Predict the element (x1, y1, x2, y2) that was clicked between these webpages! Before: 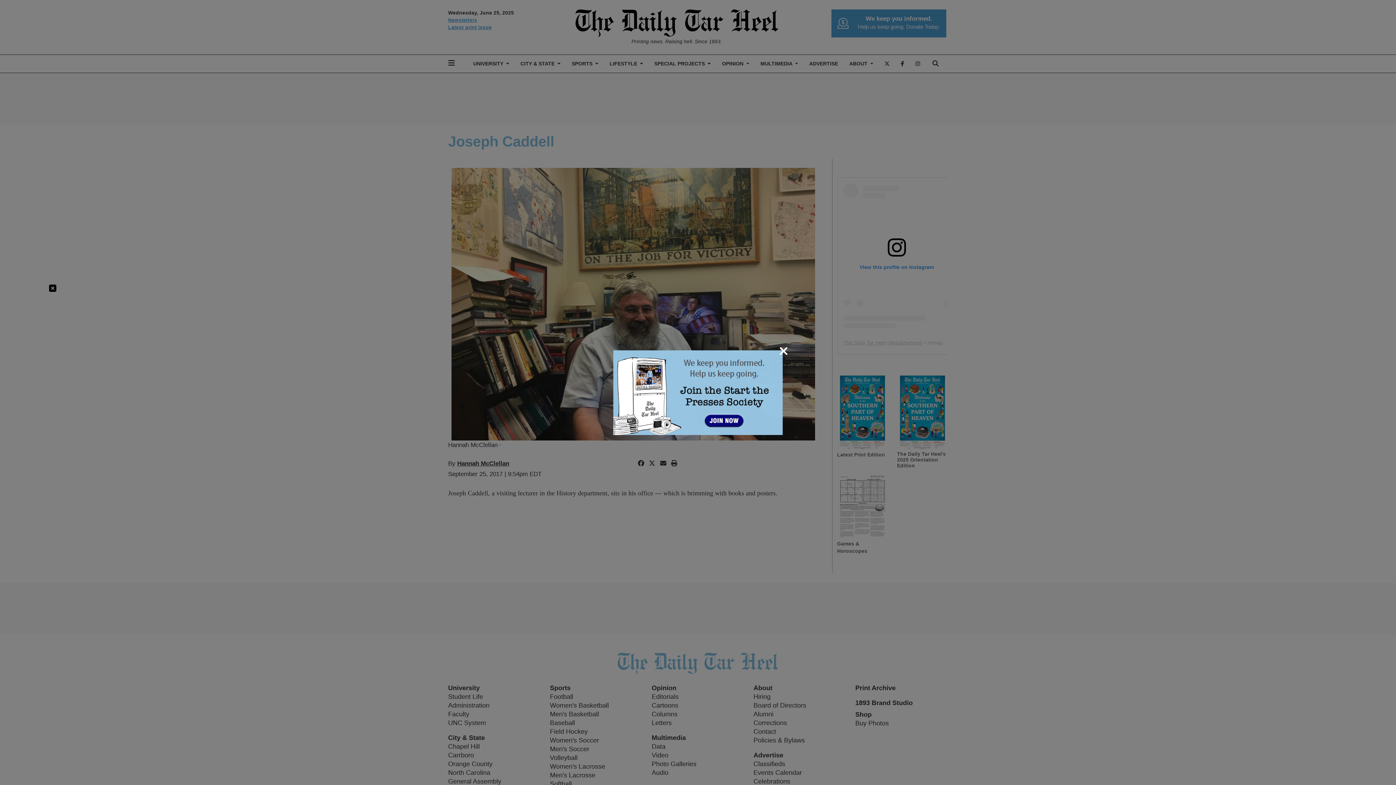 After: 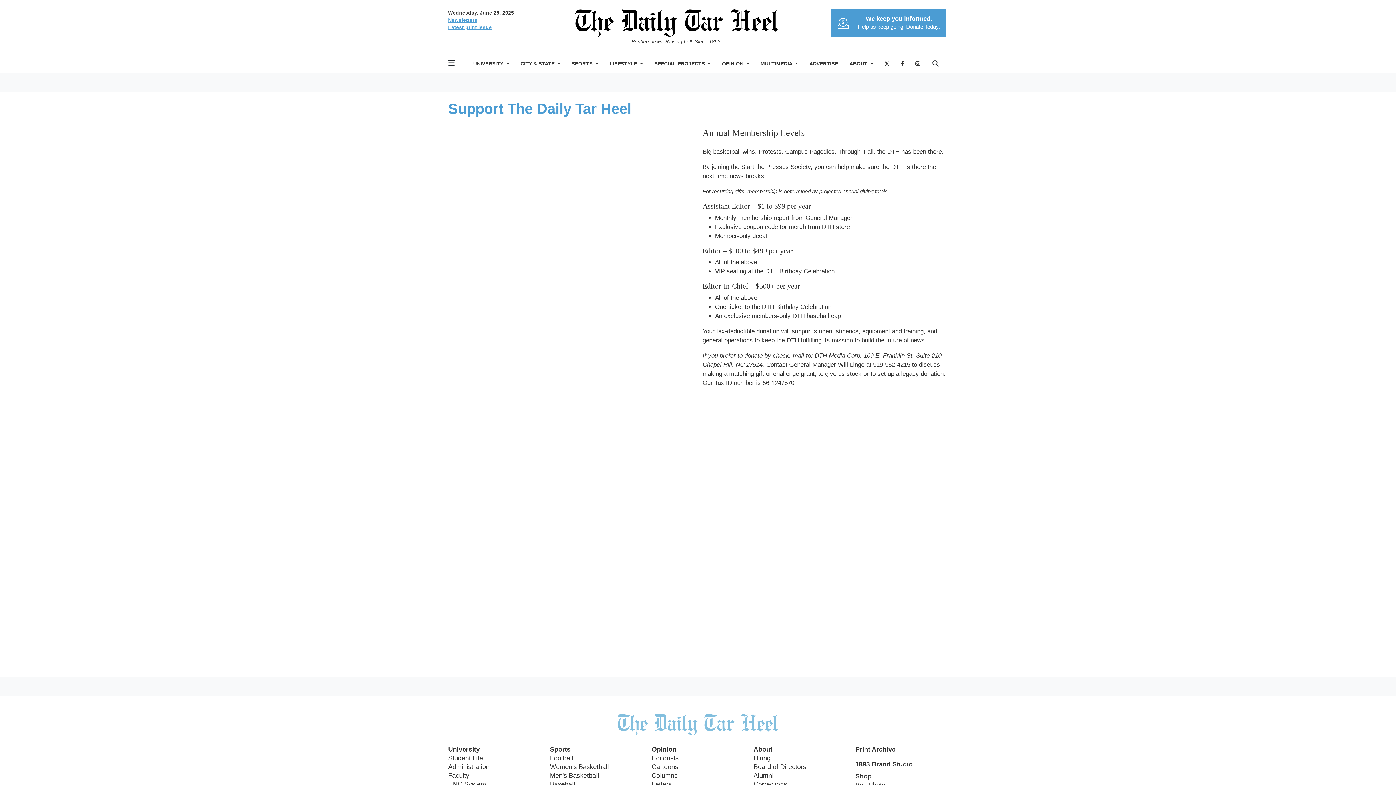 Action: bbox: (613, 388, 782, 395)